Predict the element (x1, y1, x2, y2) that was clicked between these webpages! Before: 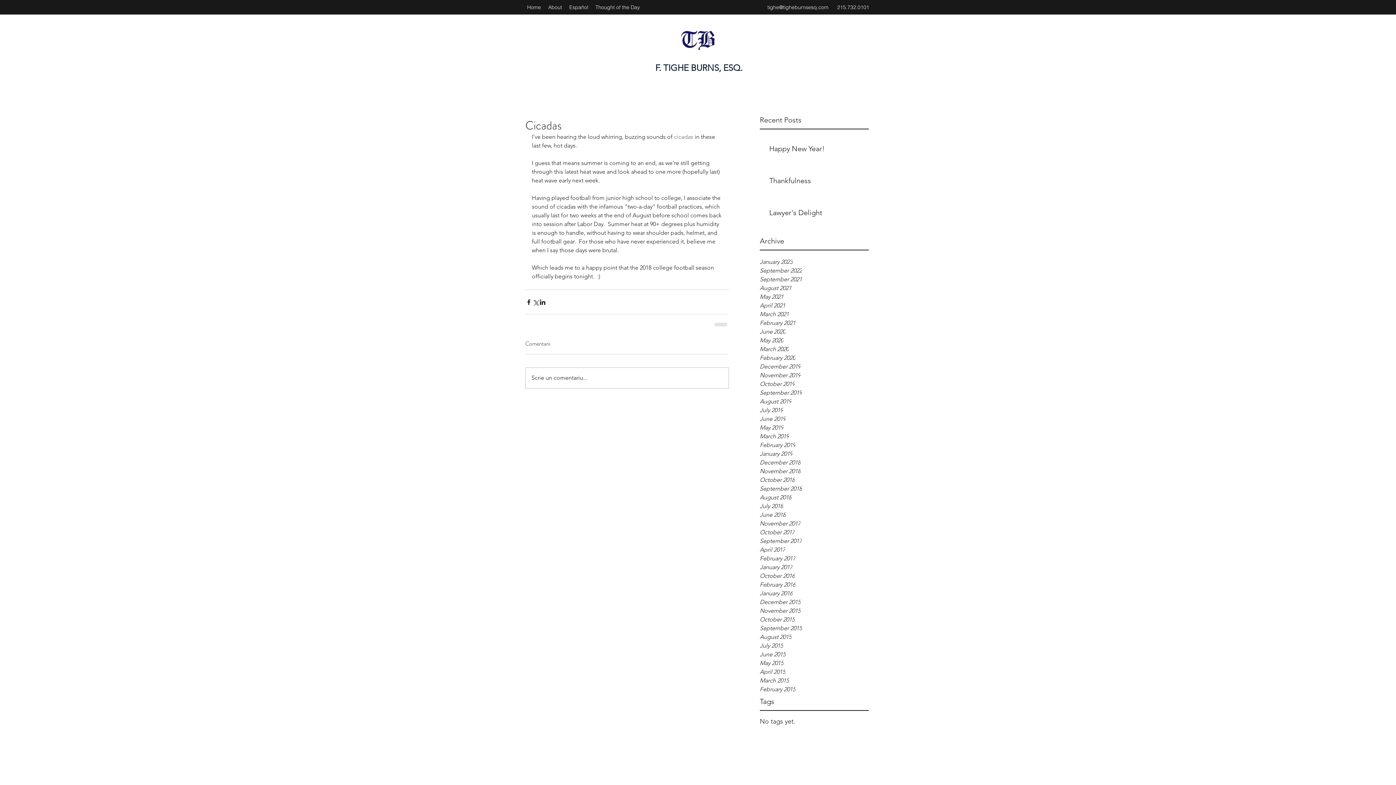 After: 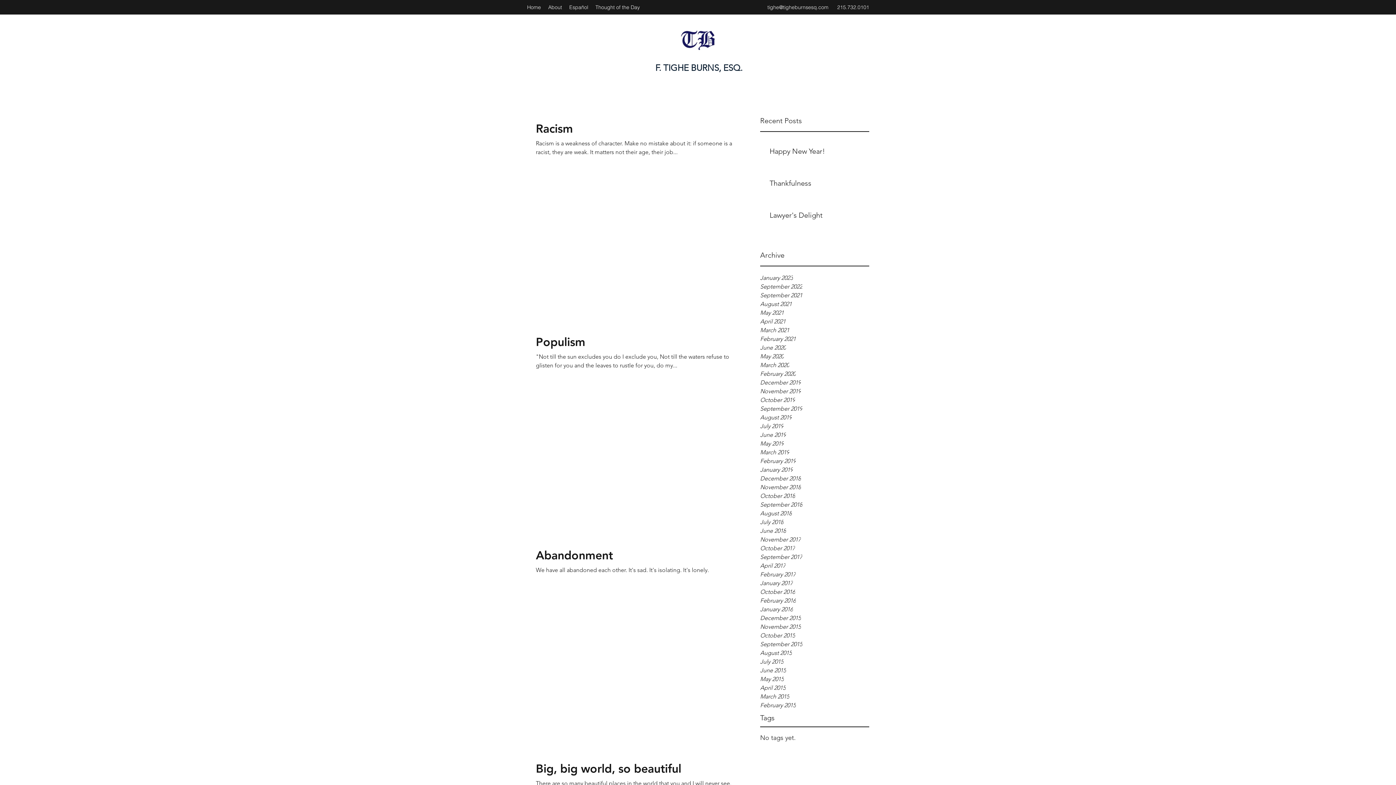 Action: label: July 2019 bbox: (760, 406, 869, 414)